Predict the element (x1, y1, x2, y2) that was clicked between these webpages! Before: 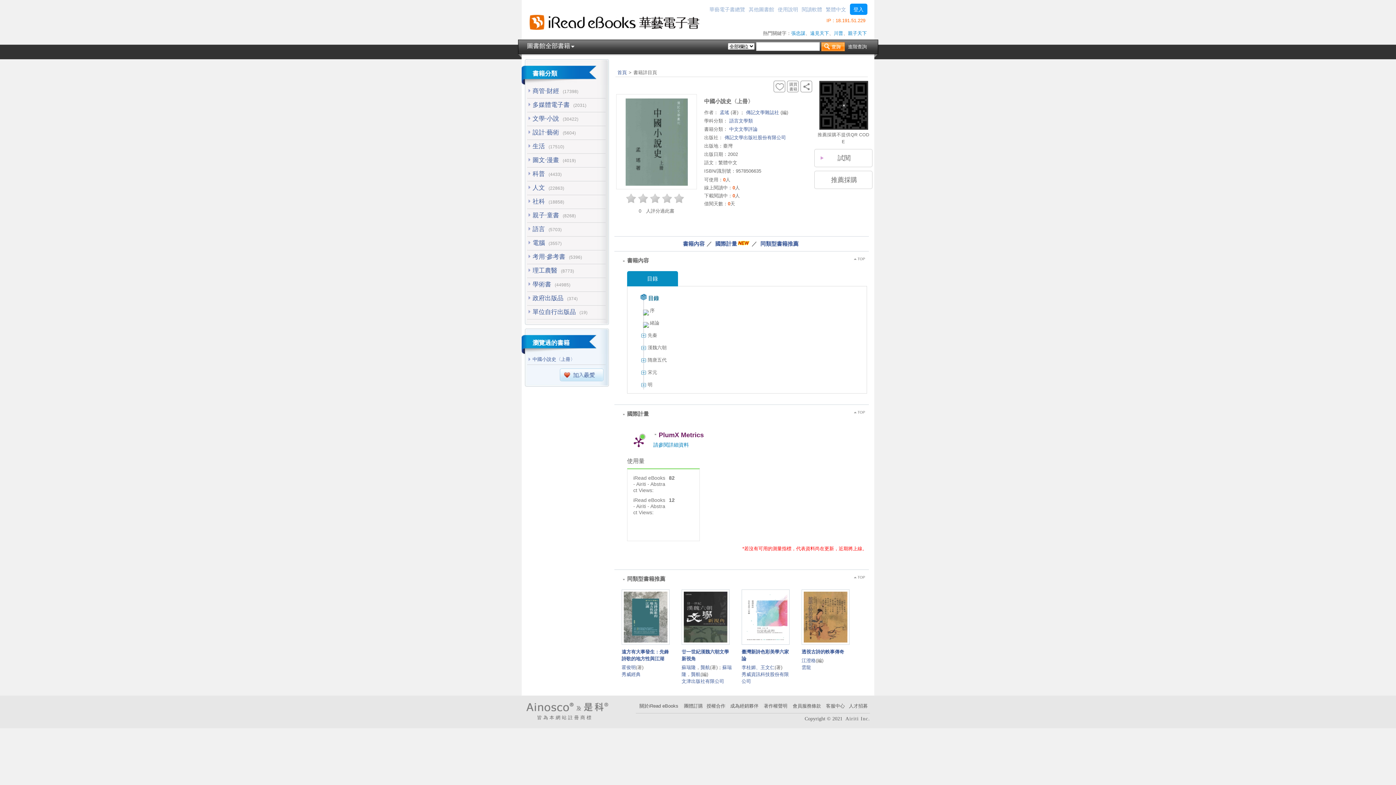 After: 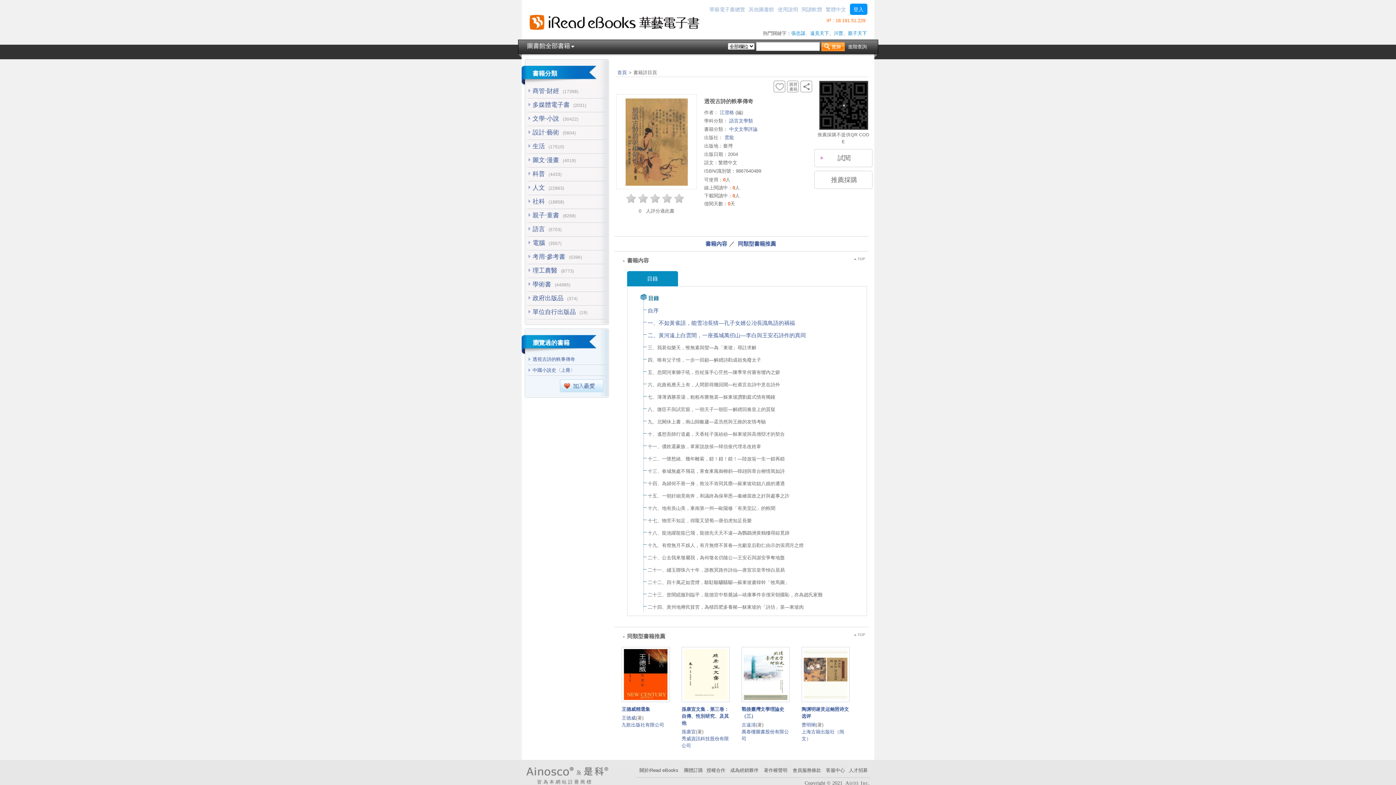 Action: bbox: (804, 592, 847, 642)